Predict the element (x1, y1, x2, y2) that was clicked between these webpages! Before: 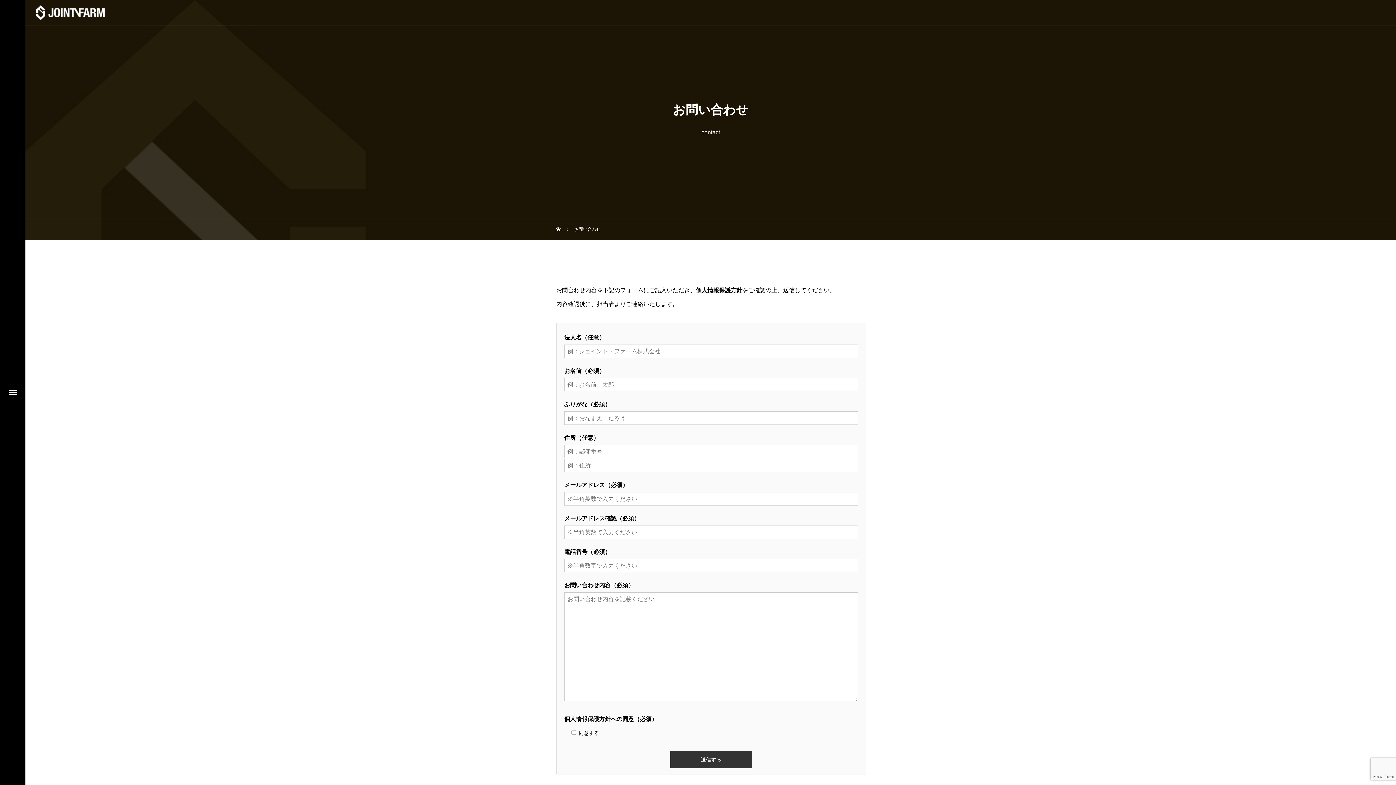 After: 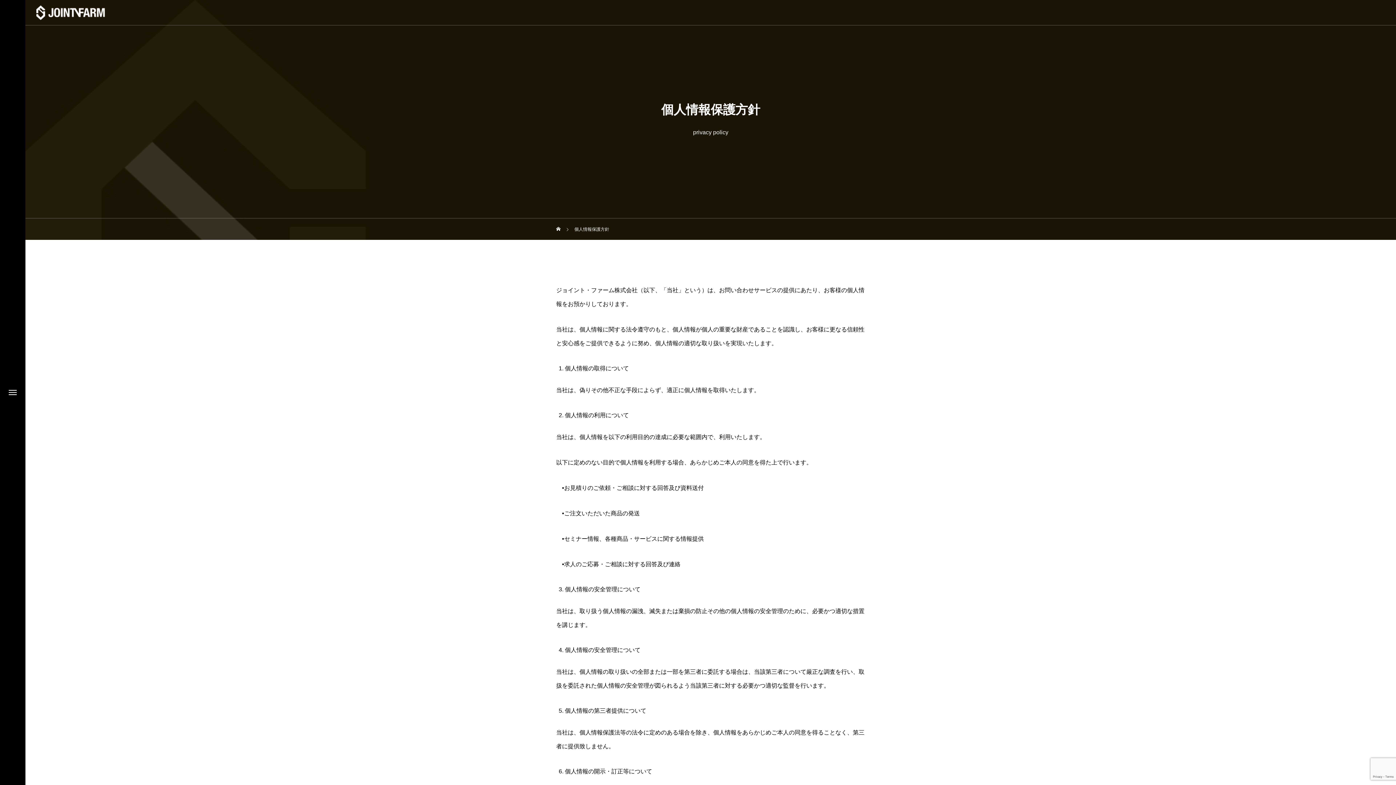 Action: label: 個人情報保護方針 bbox: (696, 287, 742, 293)